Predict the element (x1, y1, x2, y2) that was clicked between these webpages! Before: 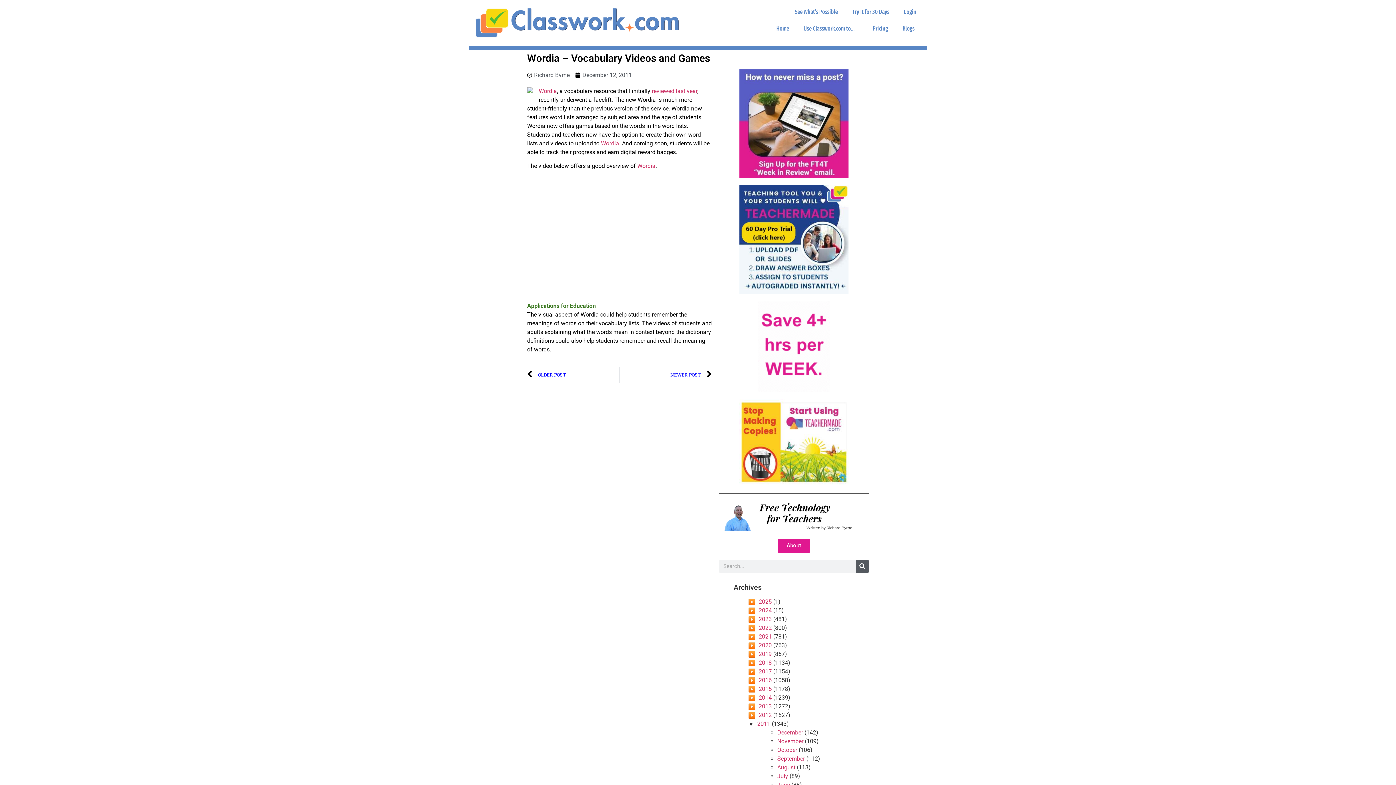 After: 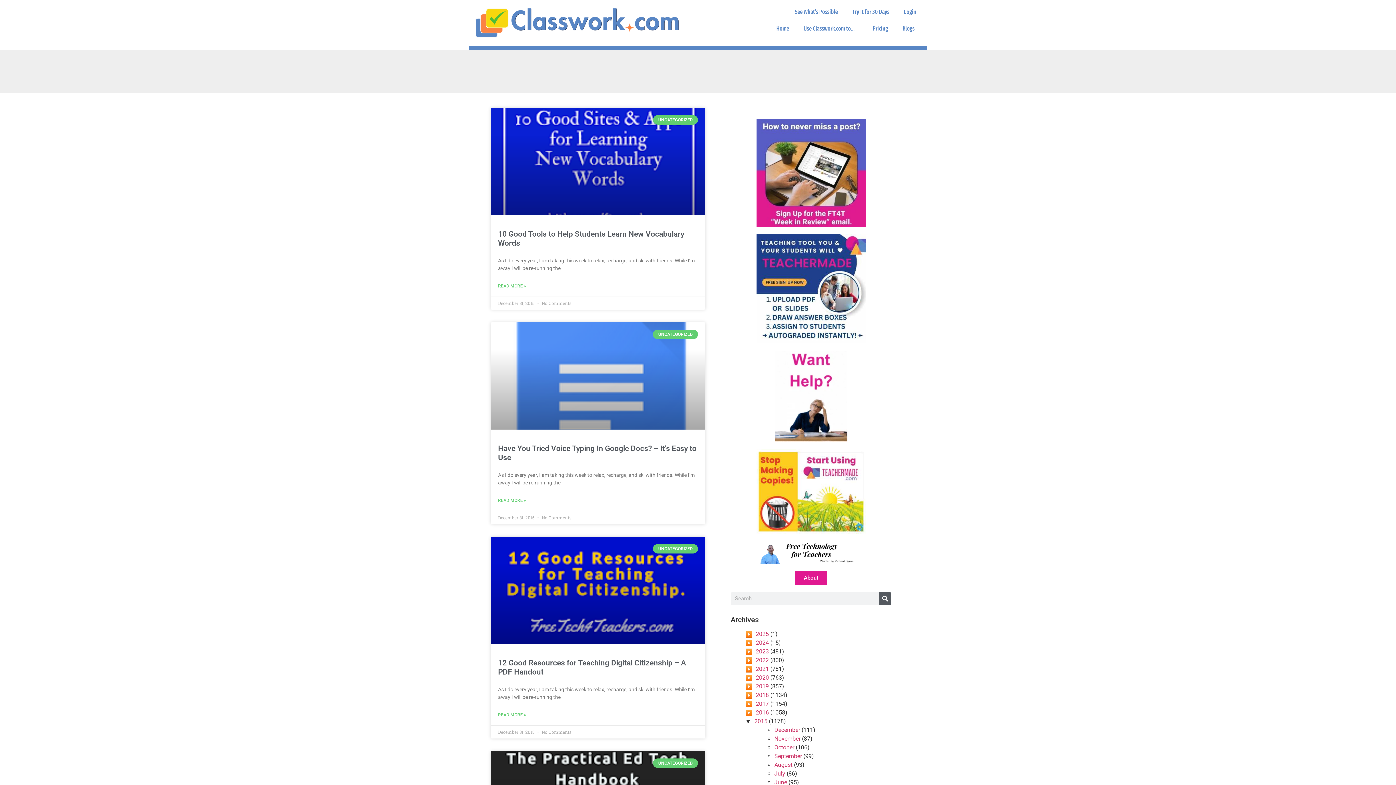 Action: label: 2015 bbox: (758, 685, 772, 692)